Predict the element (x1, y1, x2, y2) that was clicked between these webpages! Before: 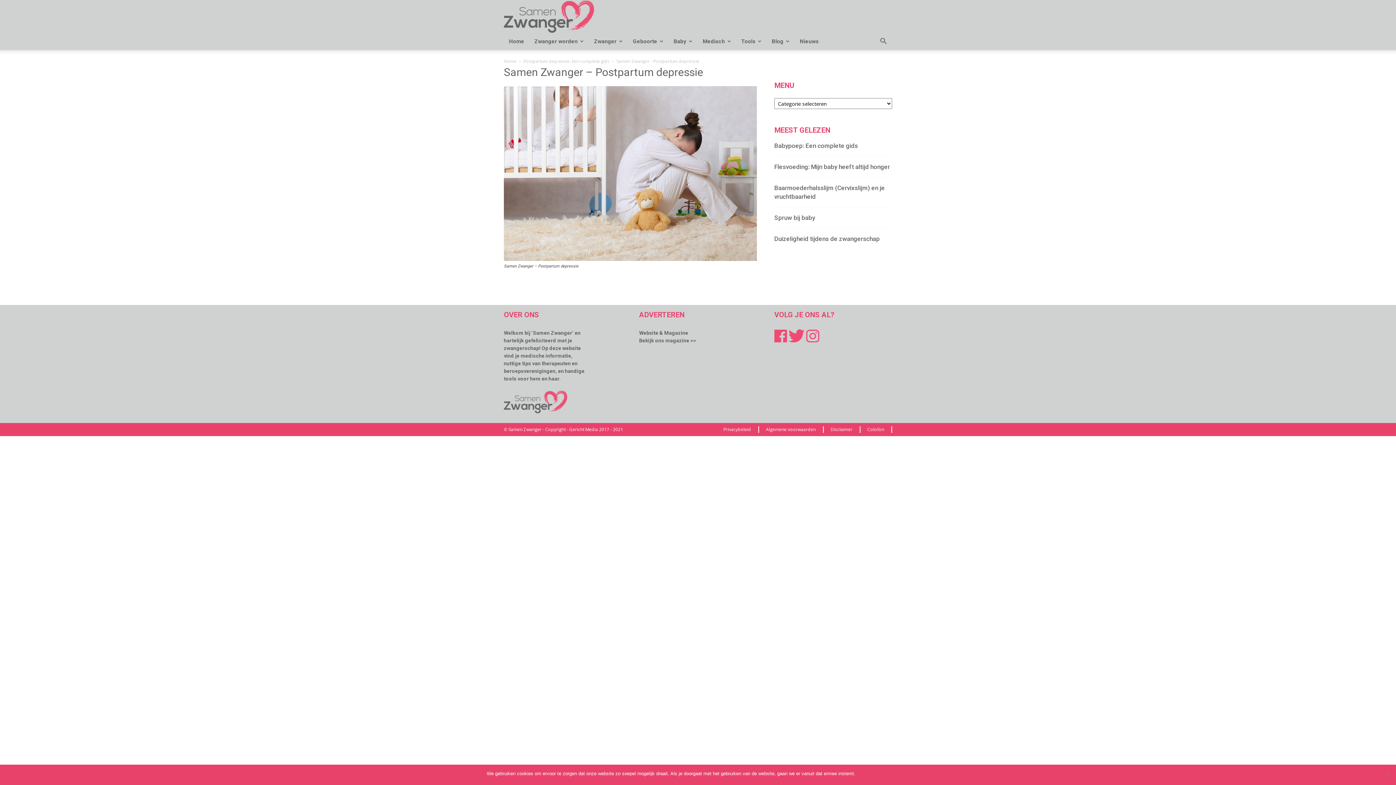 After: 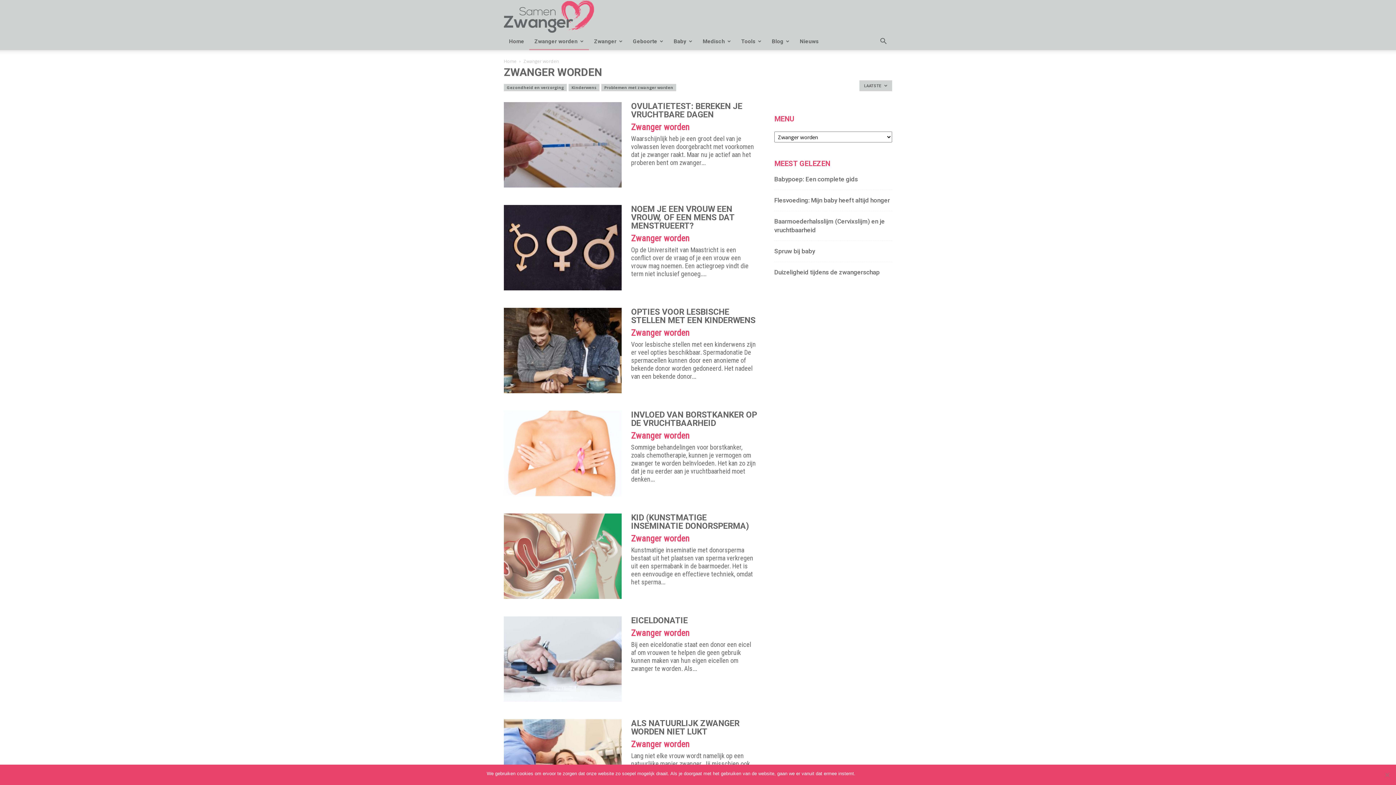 Action: bbox: (529, 32, 589, 50) label: Zwanger worden